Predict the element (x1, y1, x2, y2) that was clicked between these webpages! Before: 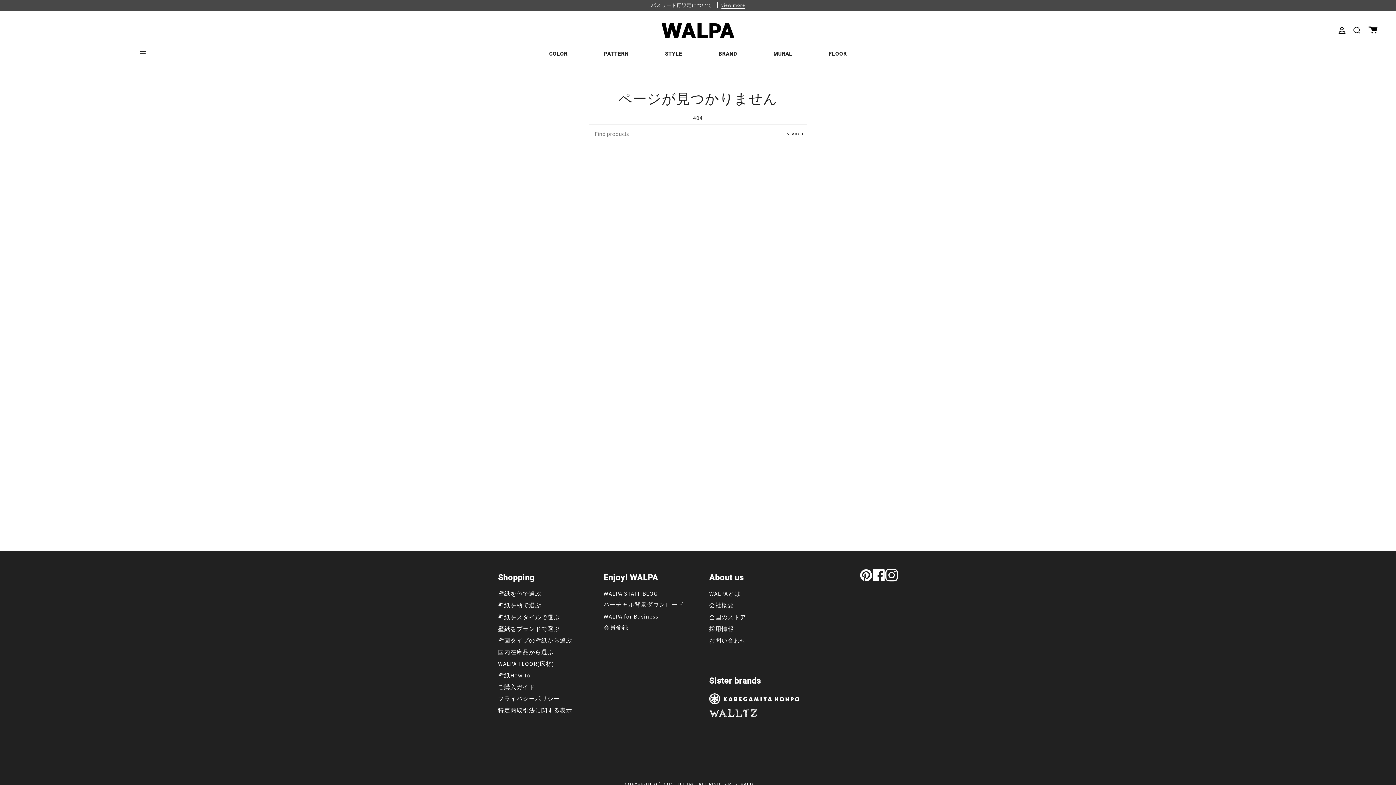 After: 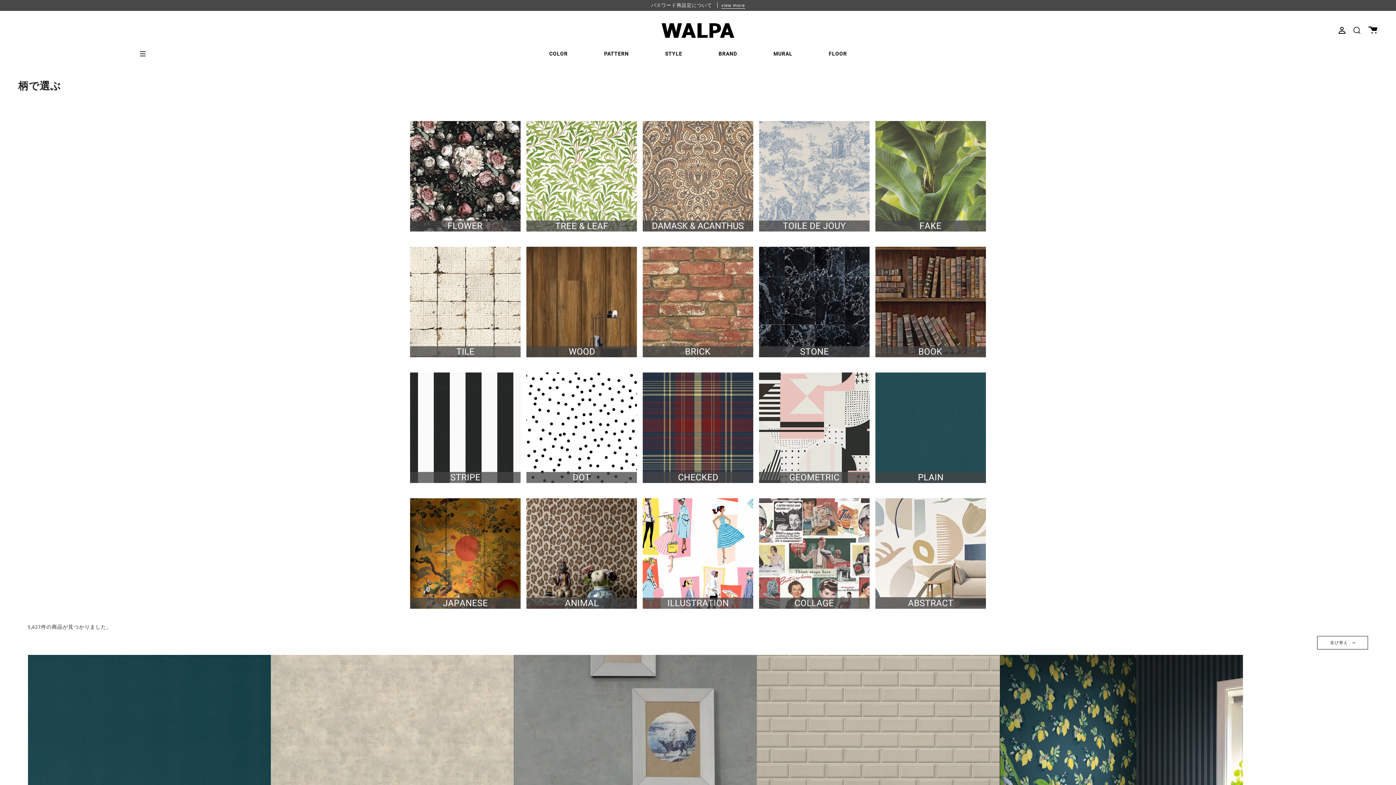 Action: label: PATTERN bbox: (586, 41, 647, 64)